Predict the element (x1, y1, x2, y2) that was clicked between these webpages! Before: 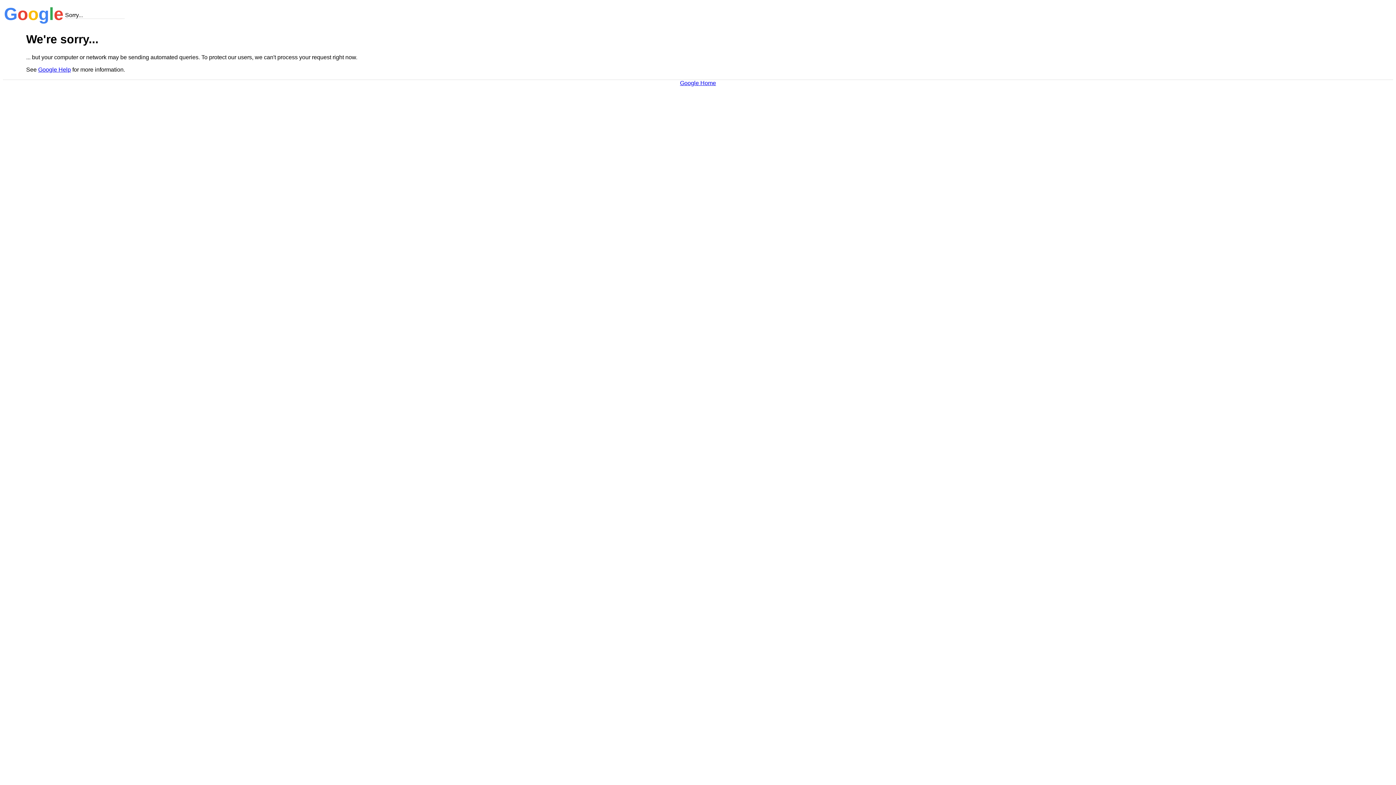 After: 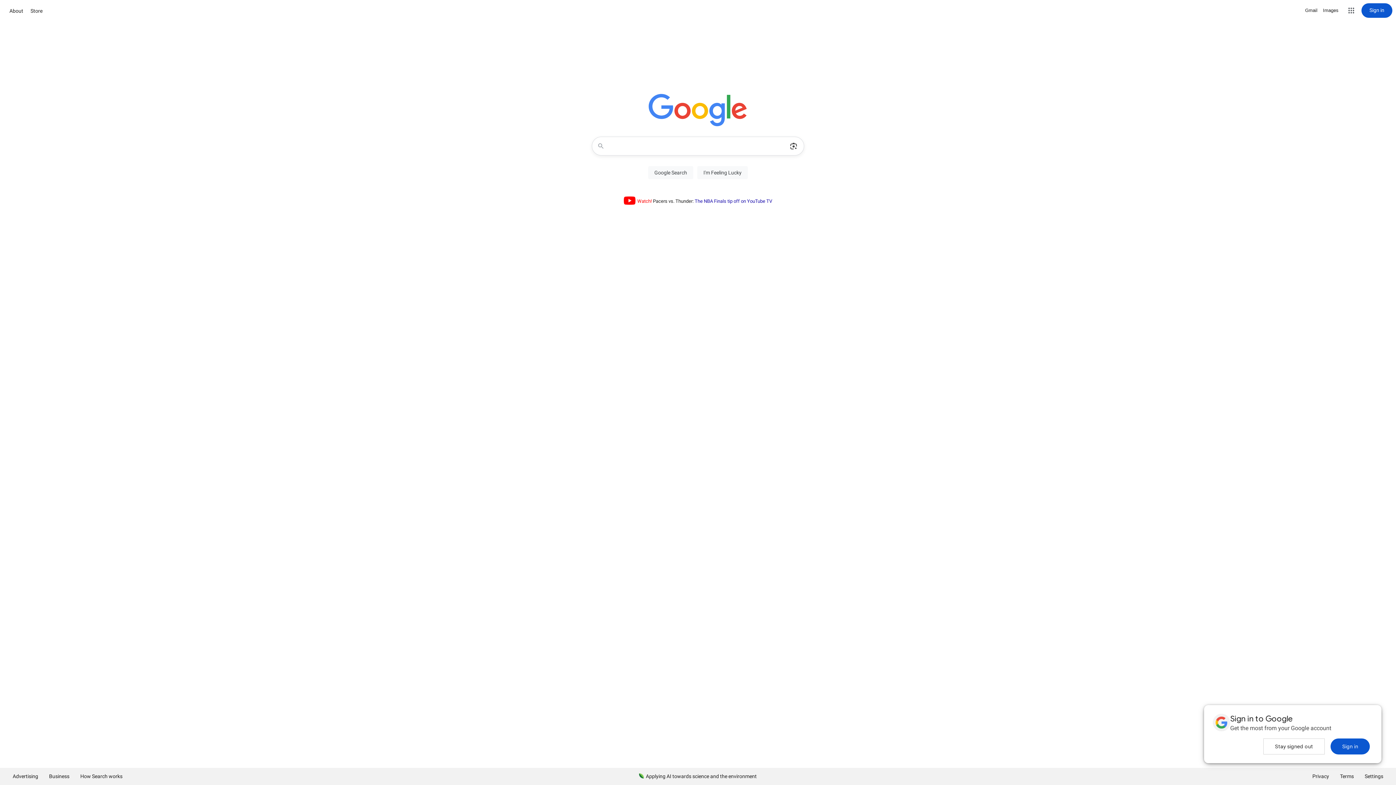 Action: bbox: (680, 79, 716, 86) label: Google Home